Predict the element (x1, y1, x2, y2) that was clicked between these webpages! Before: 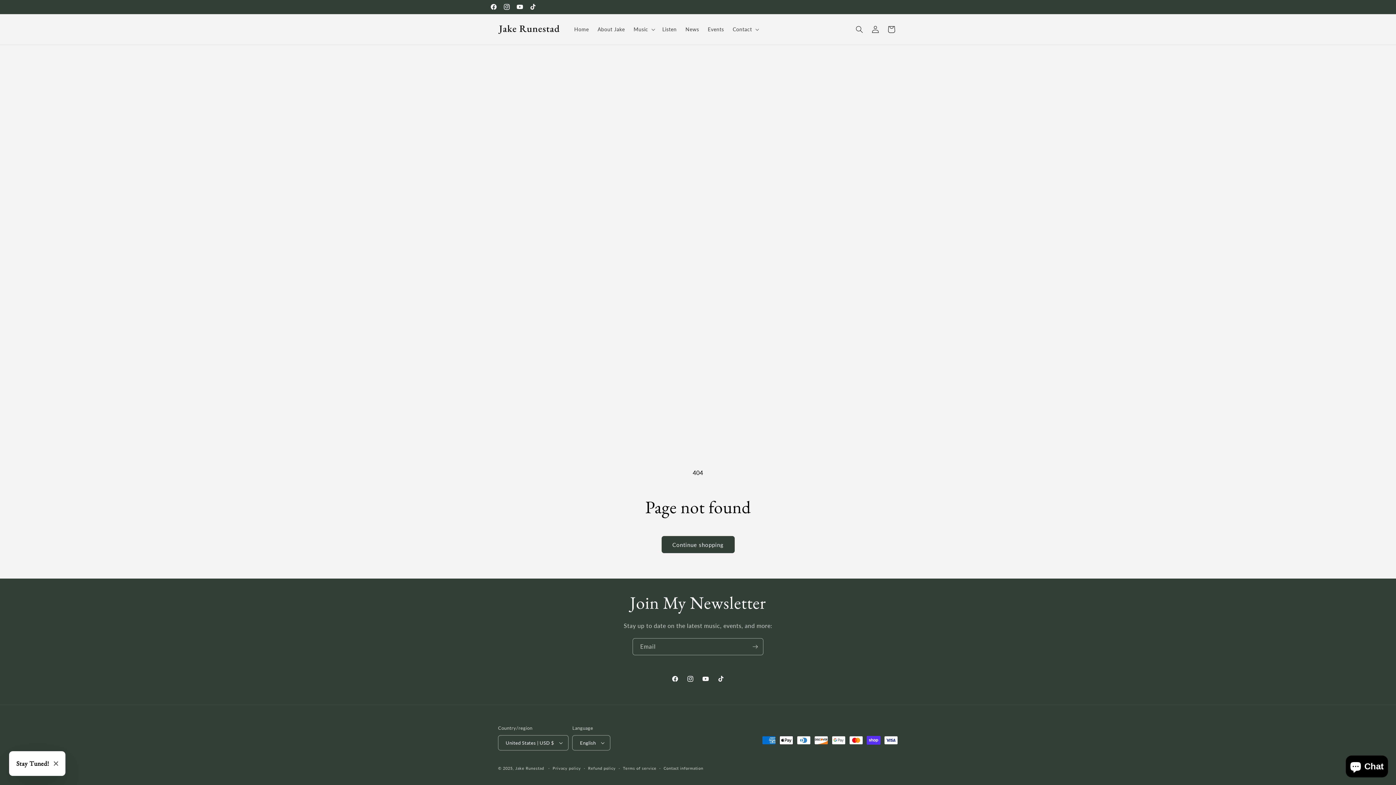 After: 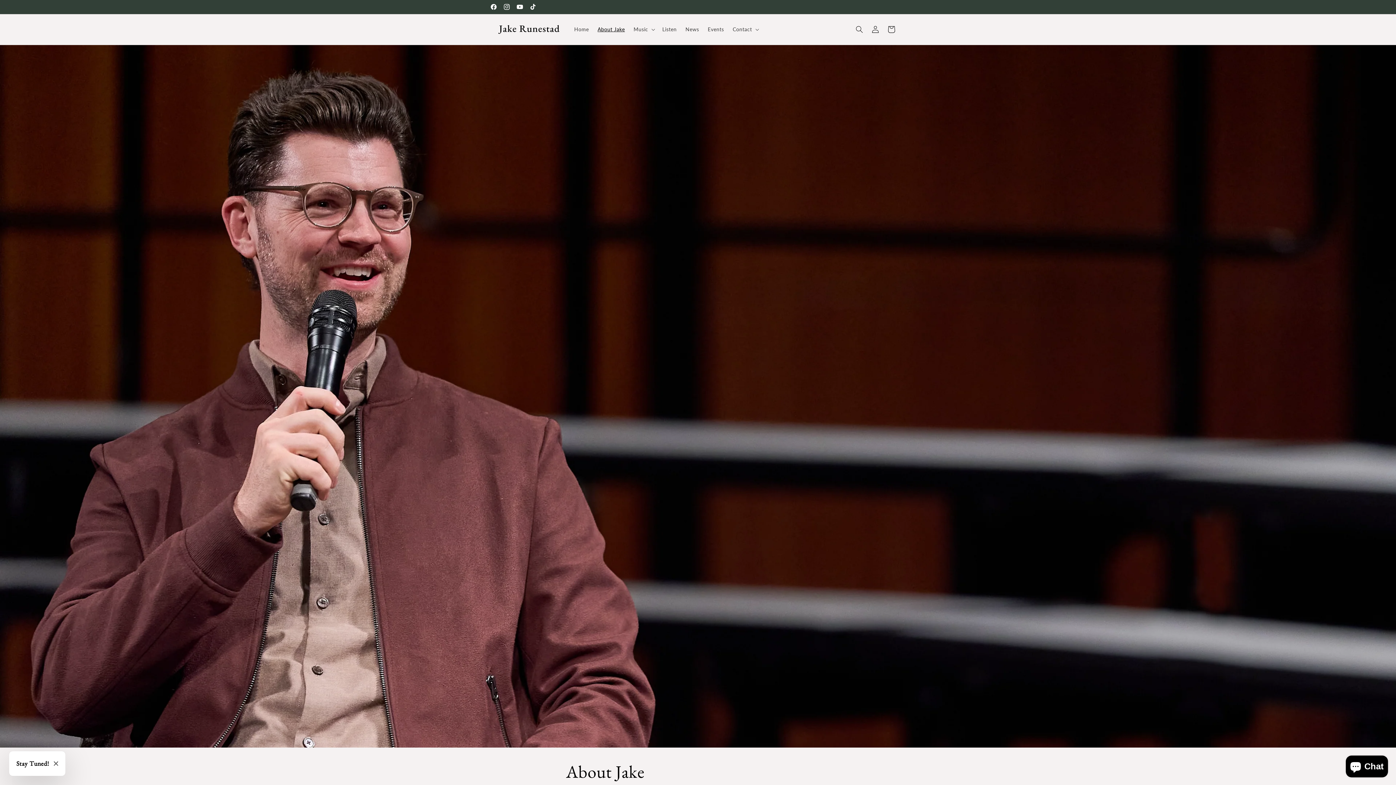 Action: bbox: (593, 21, 629, 37) label: About Jake